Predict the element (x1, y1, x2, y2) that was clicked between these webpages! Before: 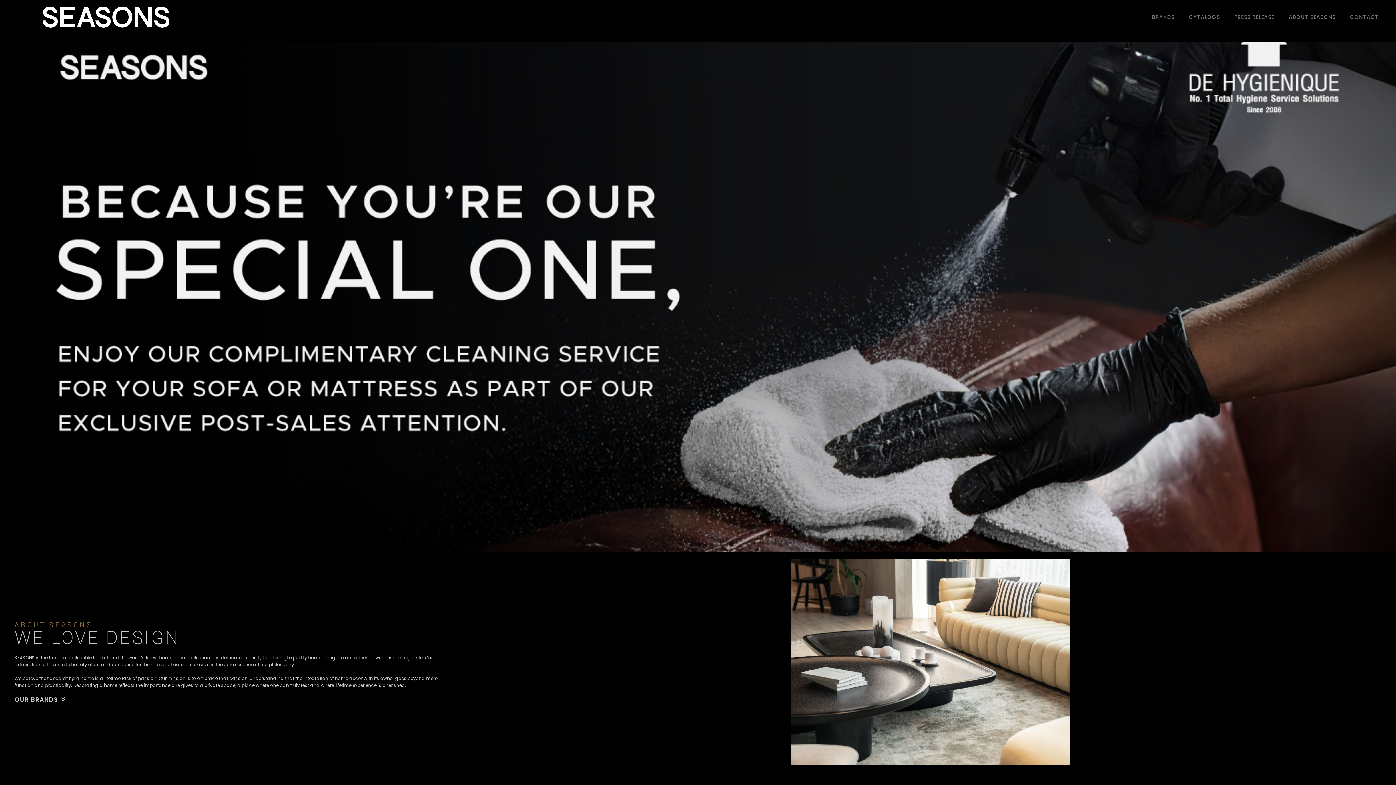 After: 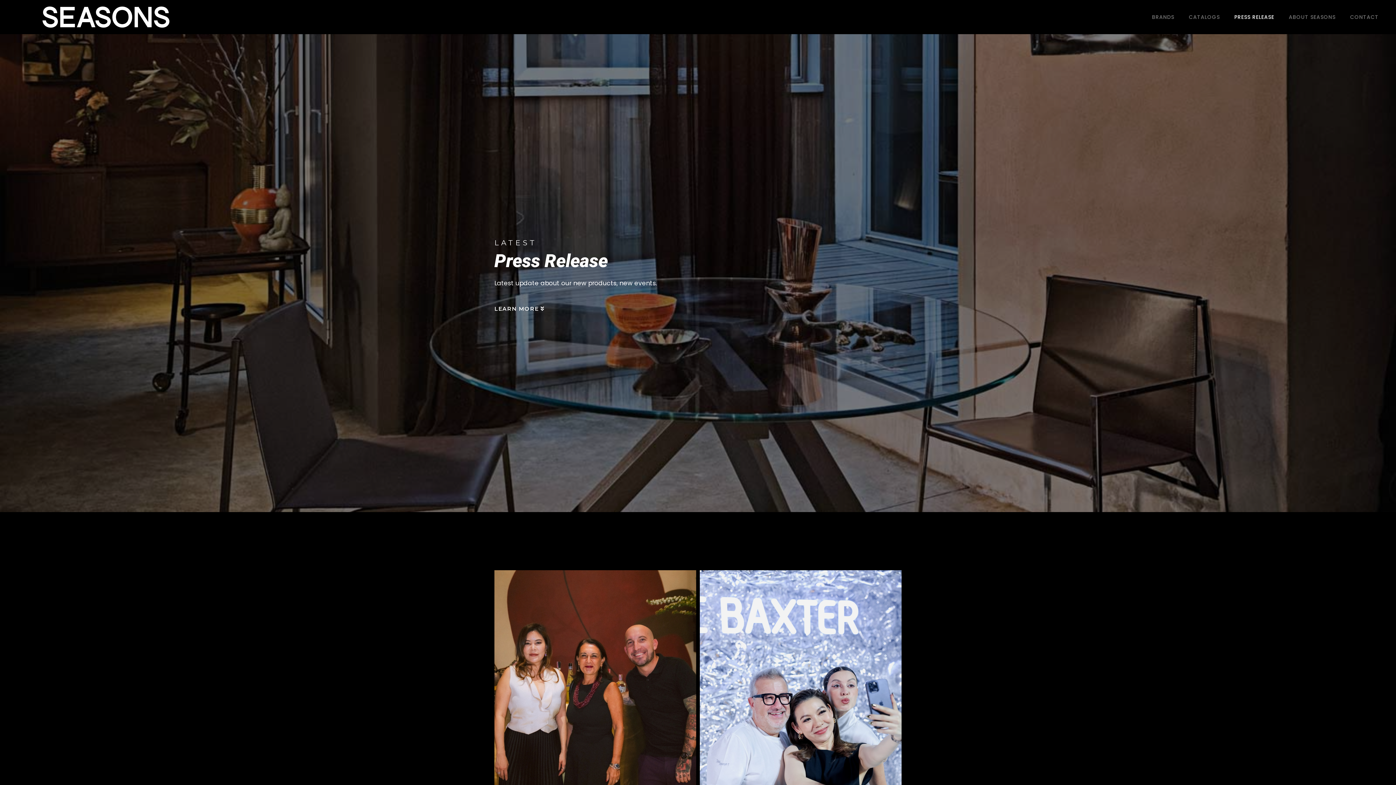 Action: label: PRESS RELEASE bbox: (1227, 10, 1281, 23)